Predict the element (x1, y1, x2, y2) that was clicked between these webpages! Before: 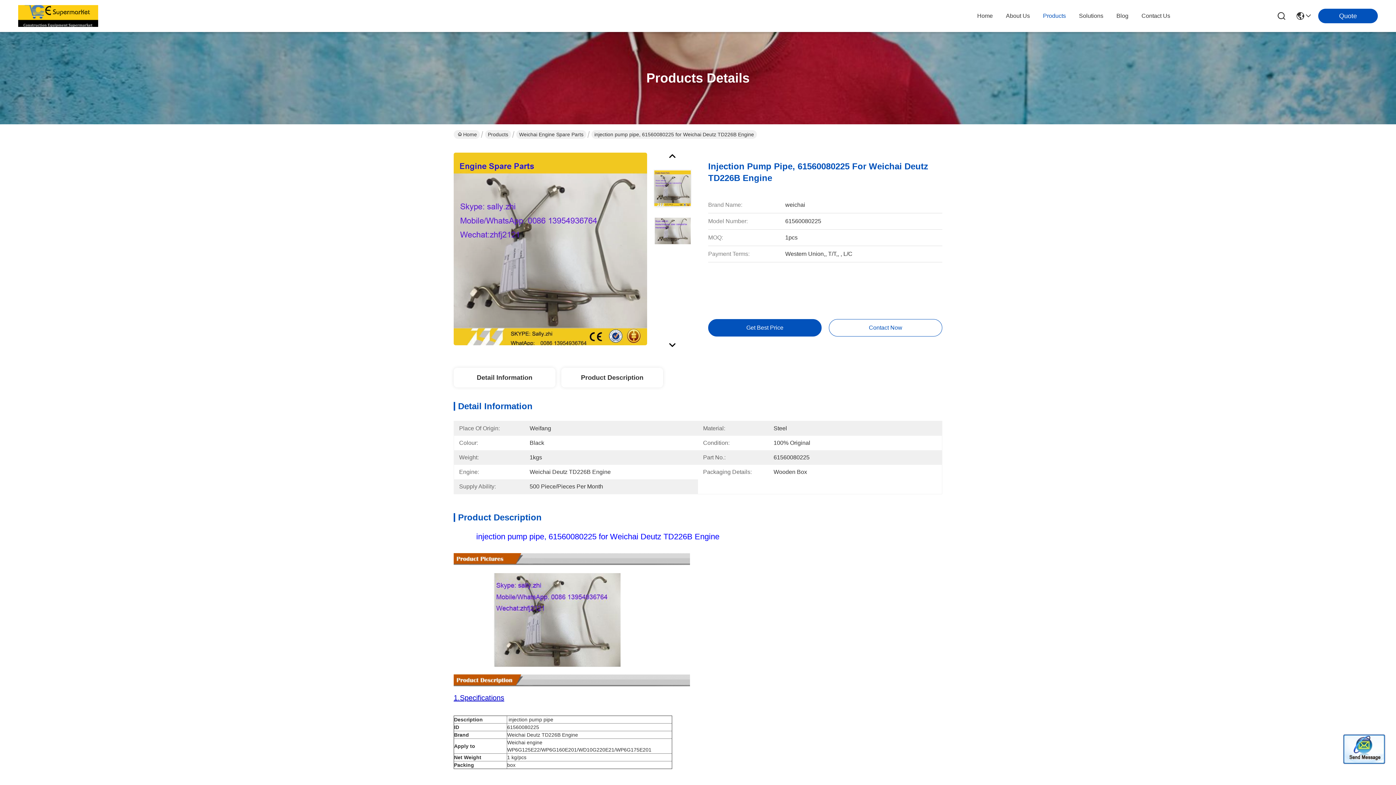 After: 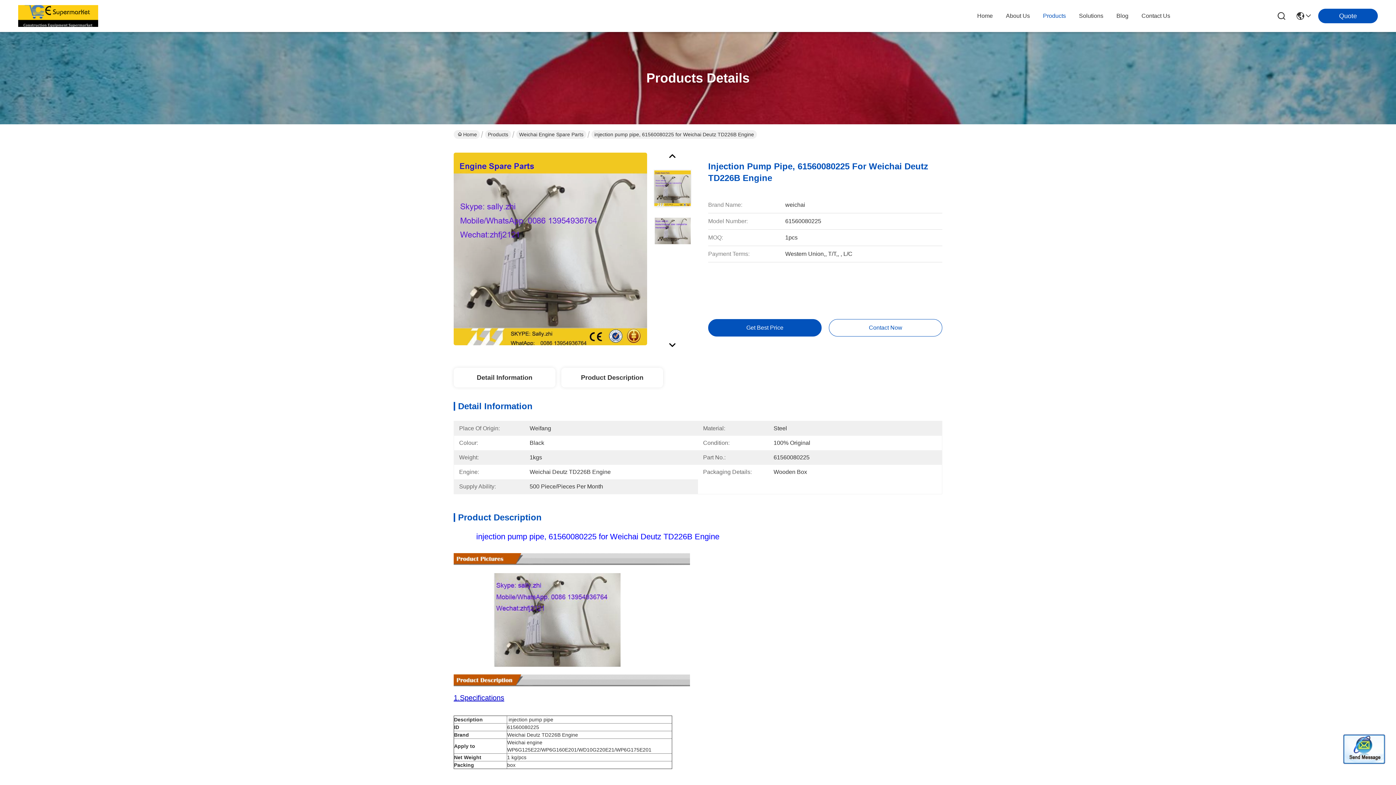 Action: bbox: (453, 152, 647, 345)